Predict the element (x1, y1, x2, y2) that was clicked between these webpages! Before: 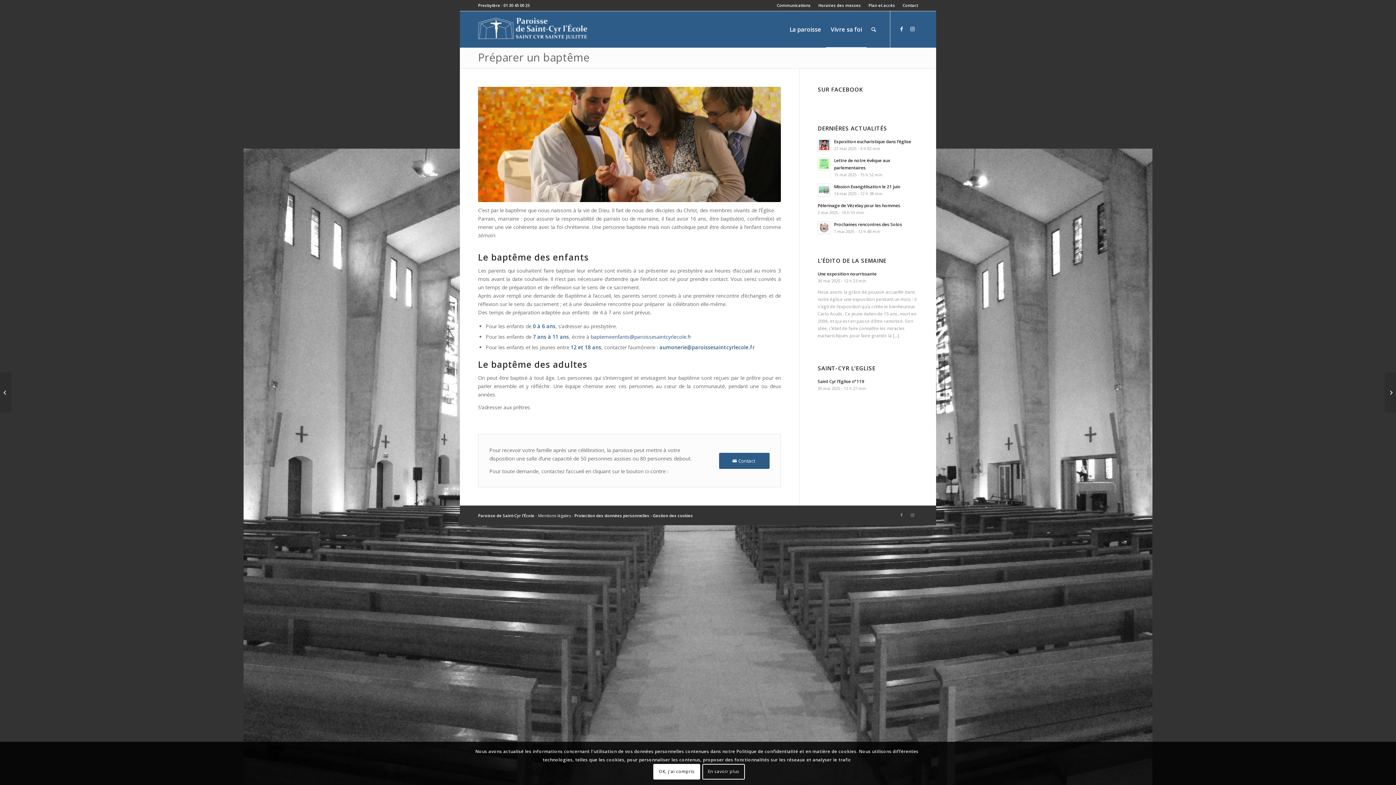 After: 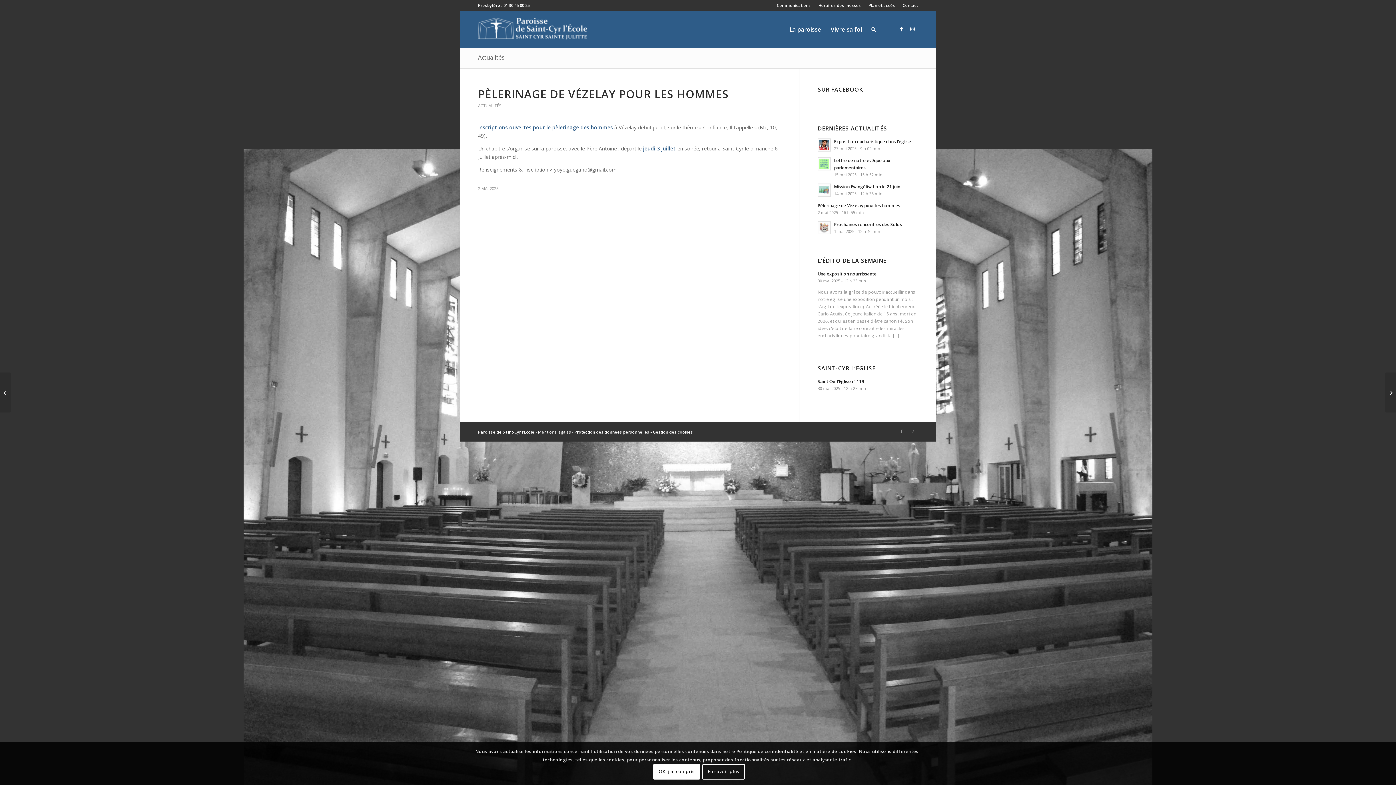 Action: bbox: (817, 202, 900, 208) label: Pèlerinage de Vézelay pour les hommes